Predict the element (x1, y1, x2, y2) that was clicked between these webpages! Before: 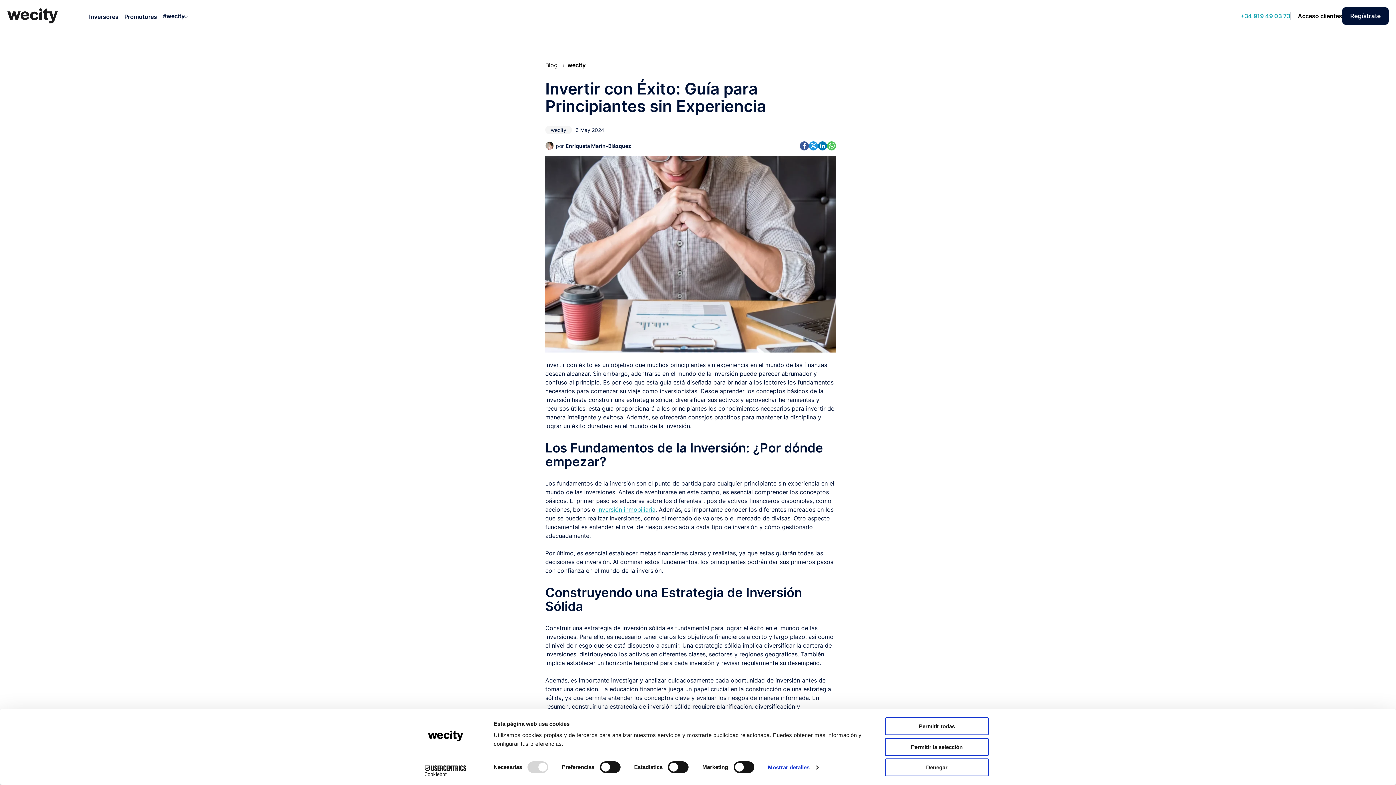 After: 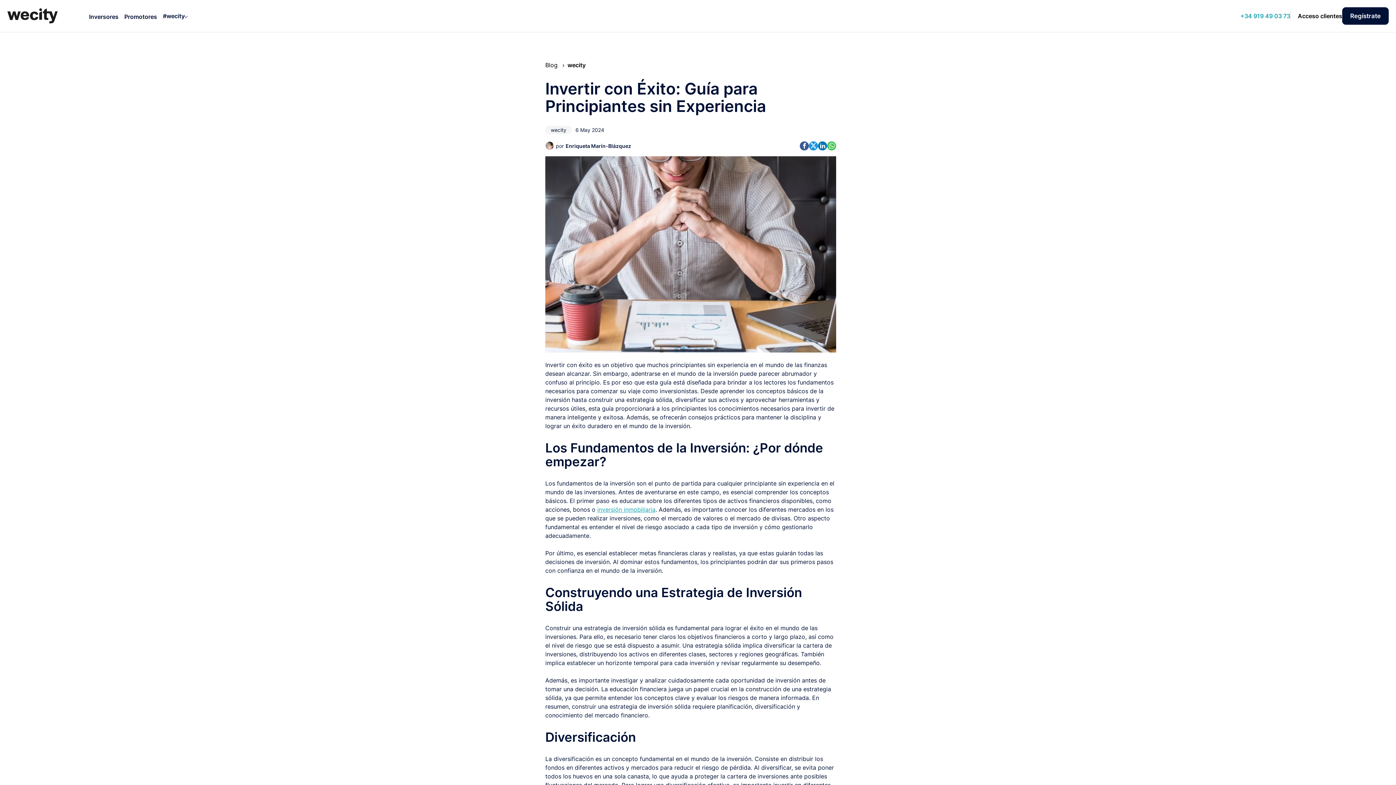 Action: bbox: (885, 738, 989, 756) label: Permitir la selección